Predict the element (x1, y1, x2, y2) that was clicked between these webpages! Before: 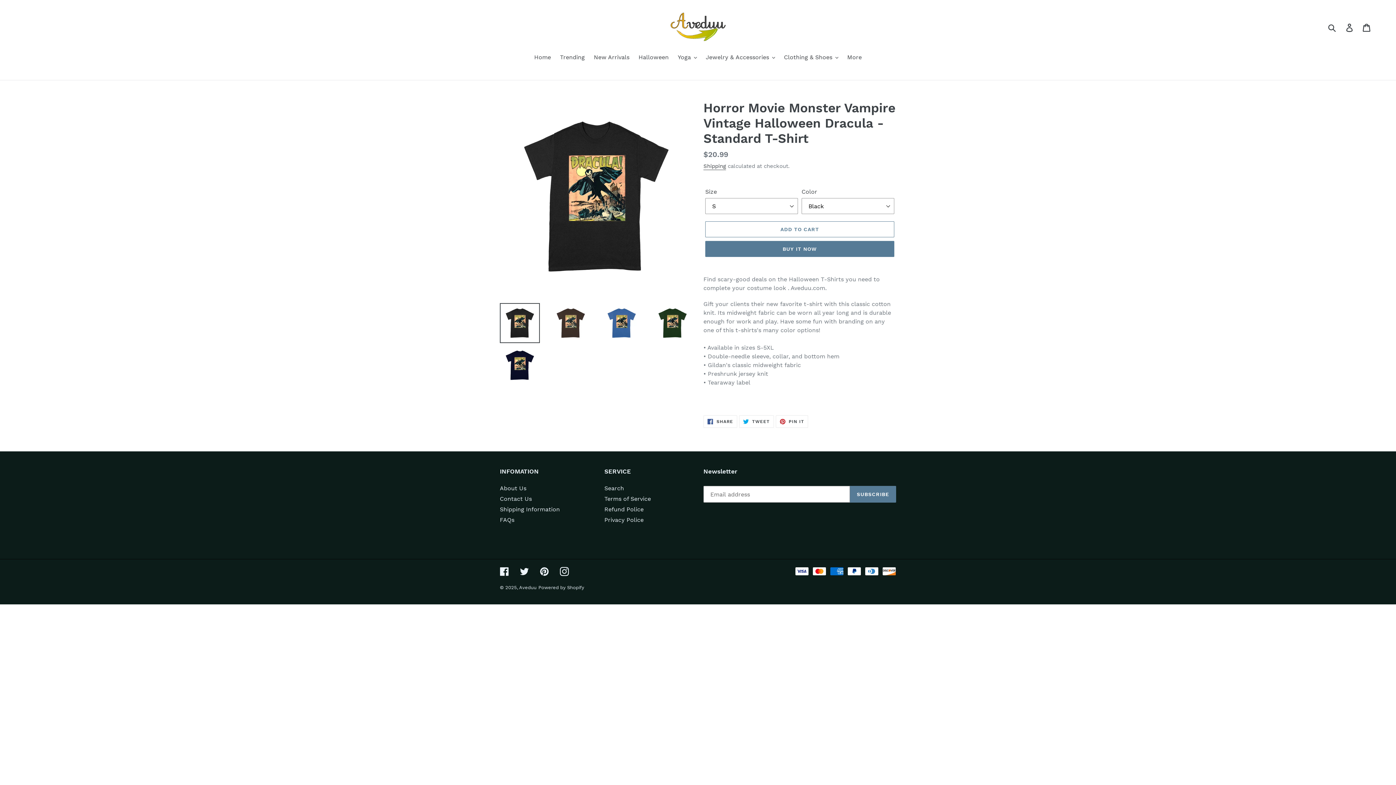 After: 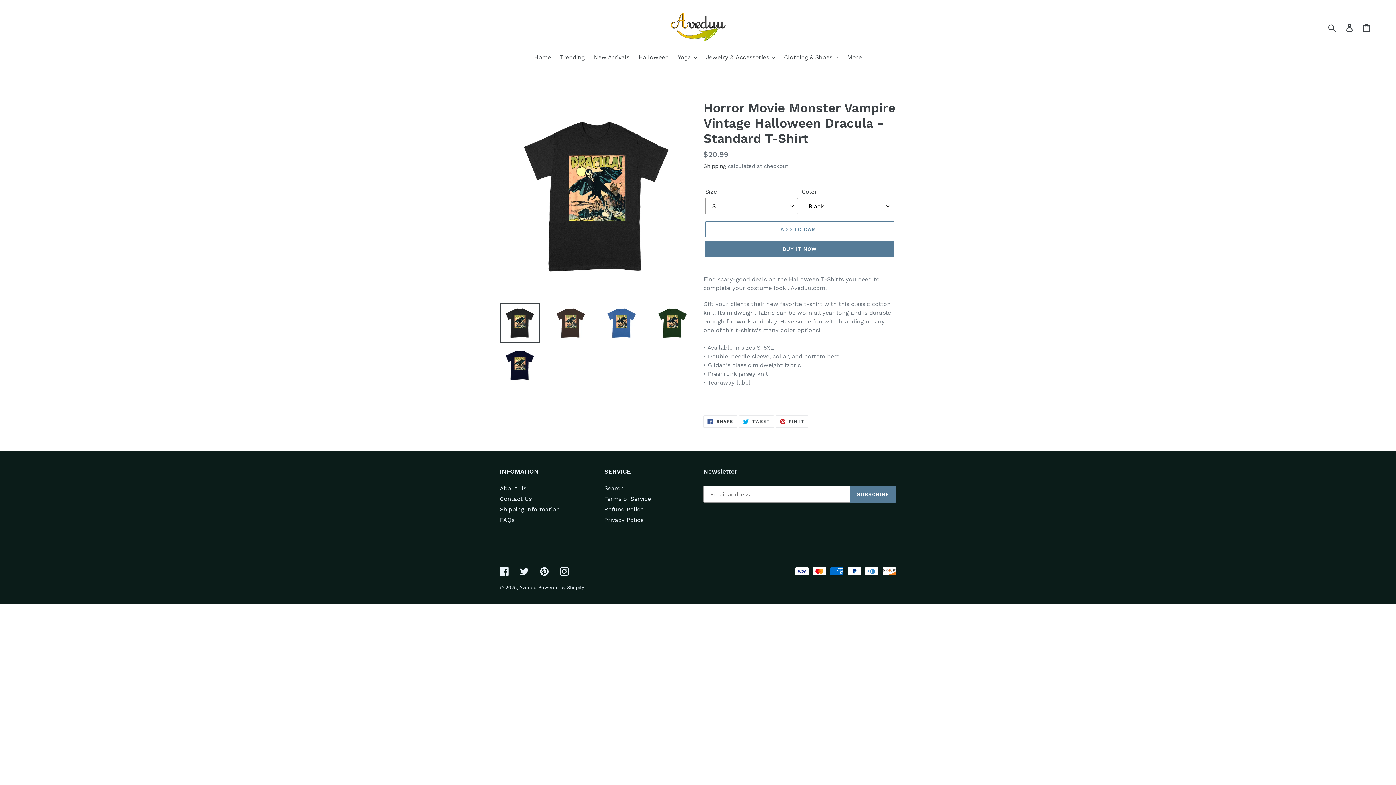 Action: bbox: (500, 303, 540, 343)